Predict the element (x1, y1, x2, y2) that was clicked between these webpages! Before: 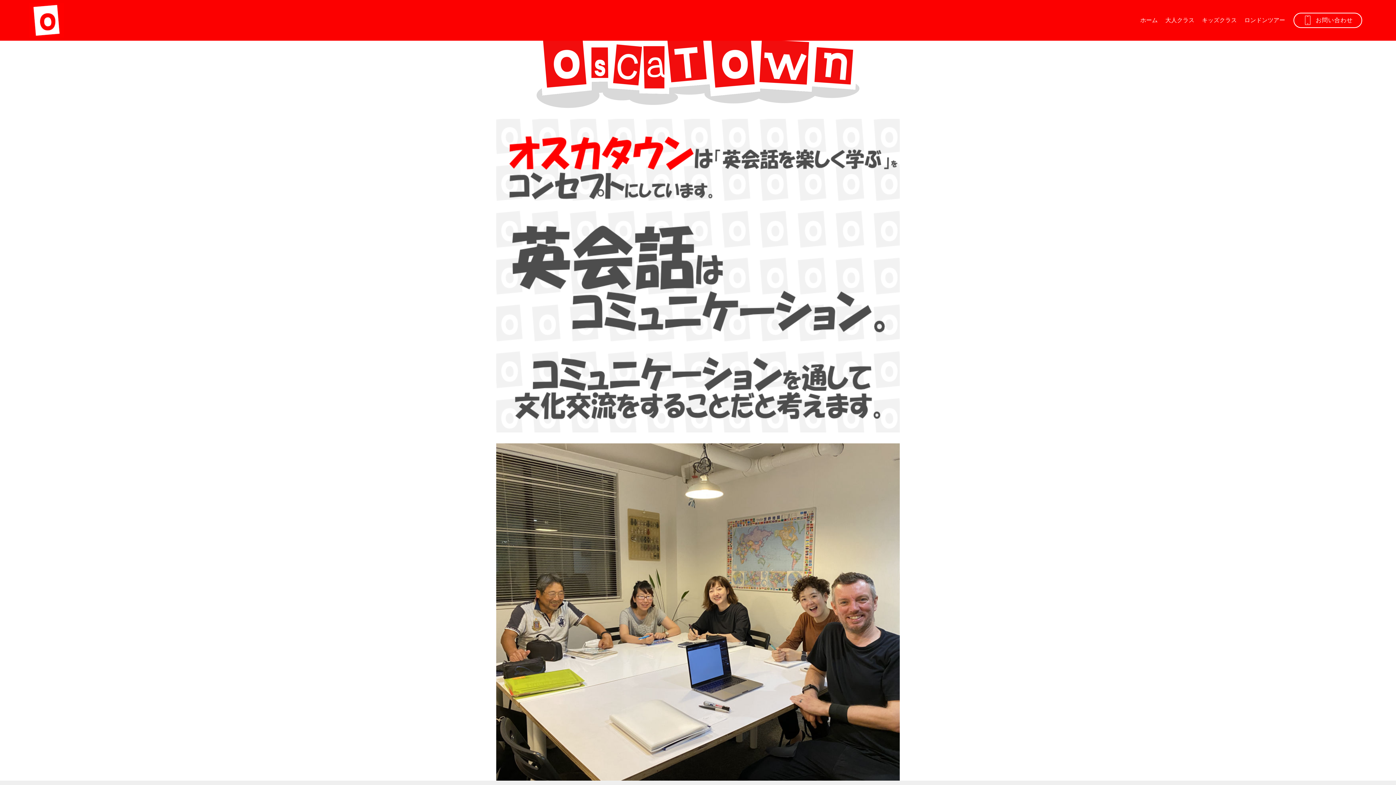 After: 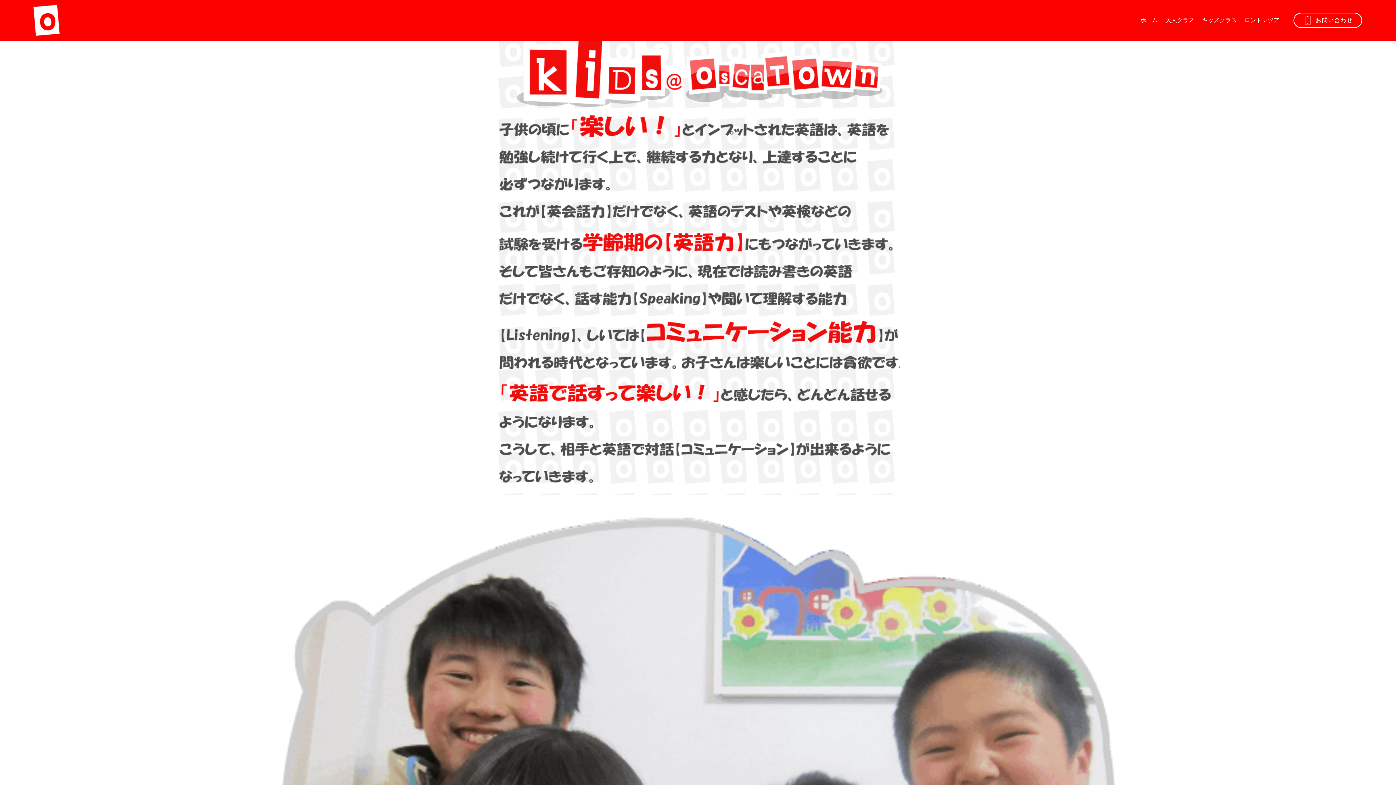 Action: bbox: (1202, 13, 1237, 27) label: キッズクラス